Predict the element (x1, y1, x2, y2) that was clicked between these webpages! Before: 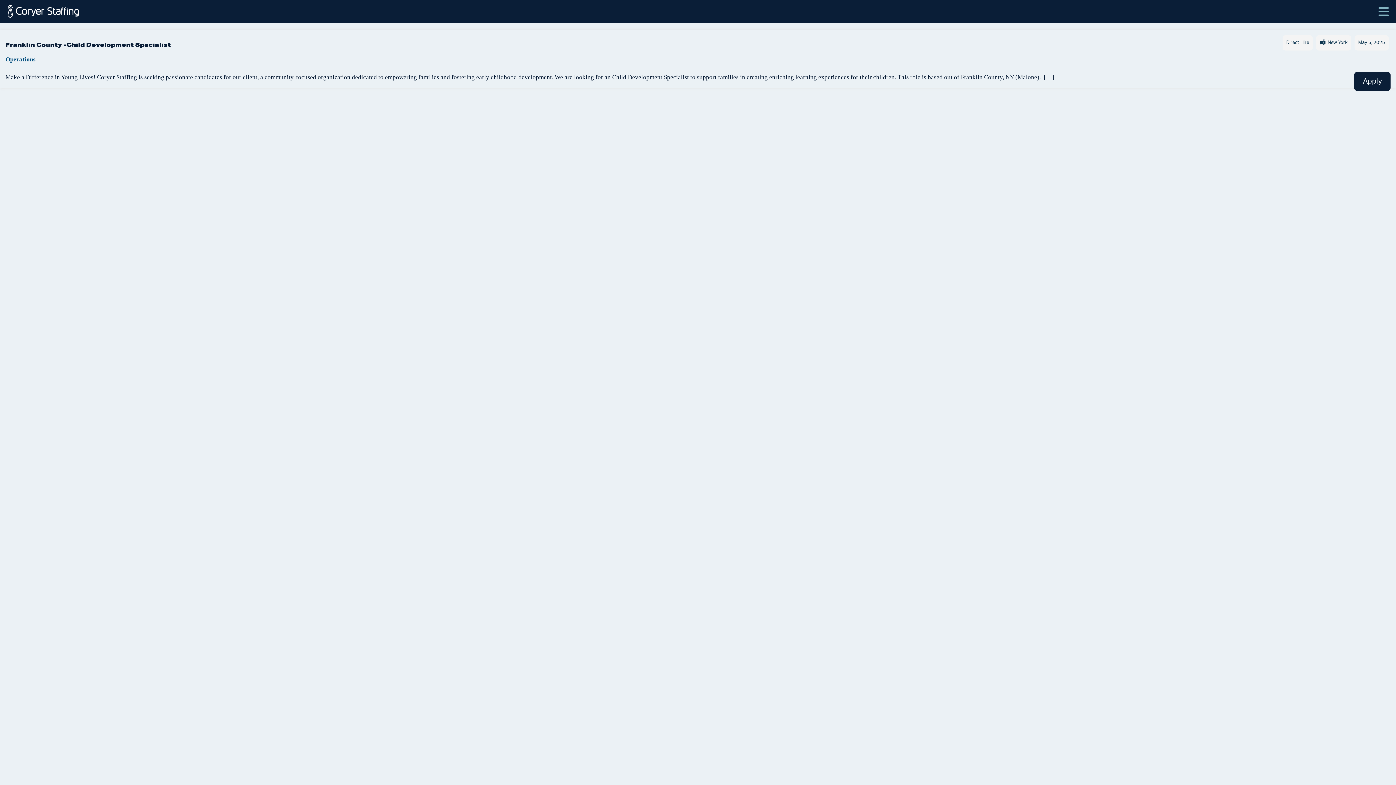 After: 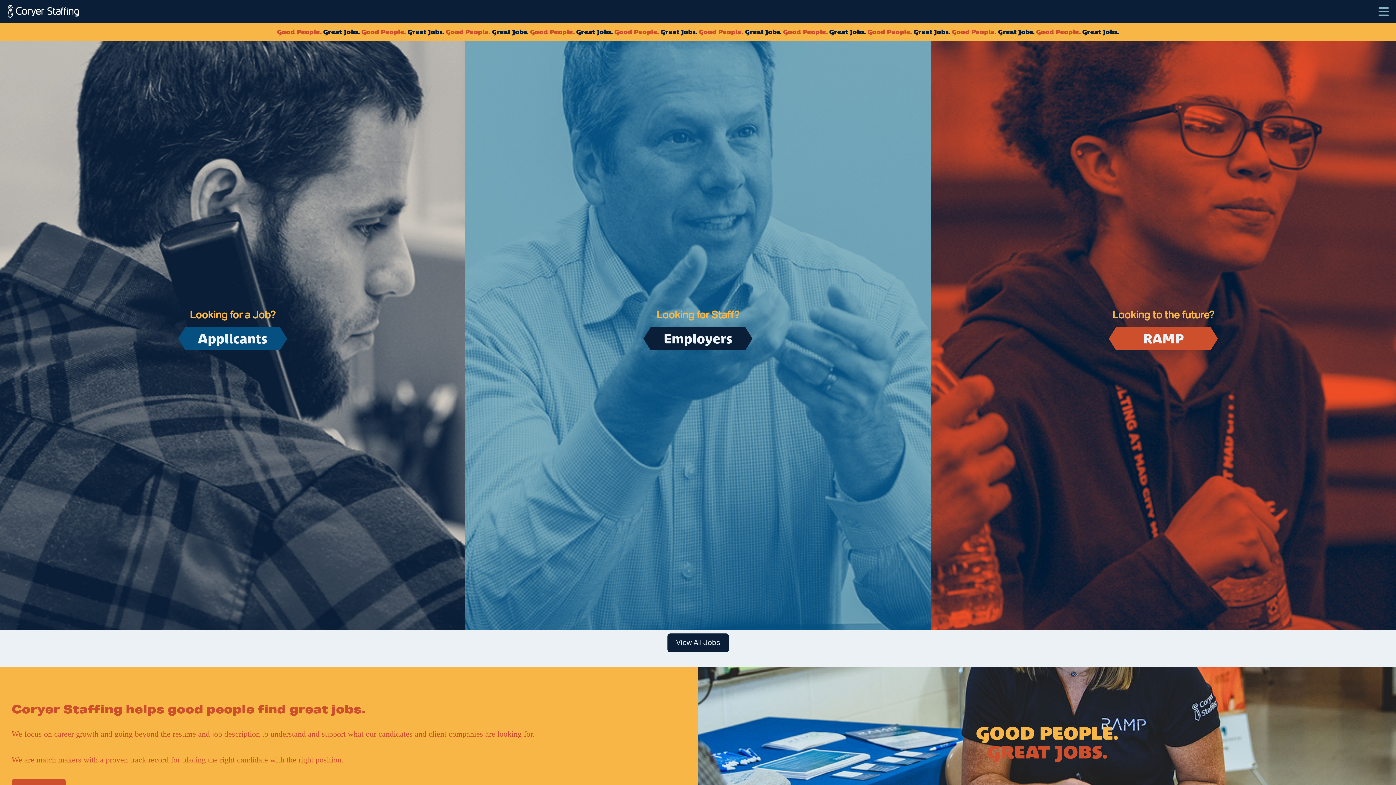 Action: bbox: (0, 0, 87, 22)